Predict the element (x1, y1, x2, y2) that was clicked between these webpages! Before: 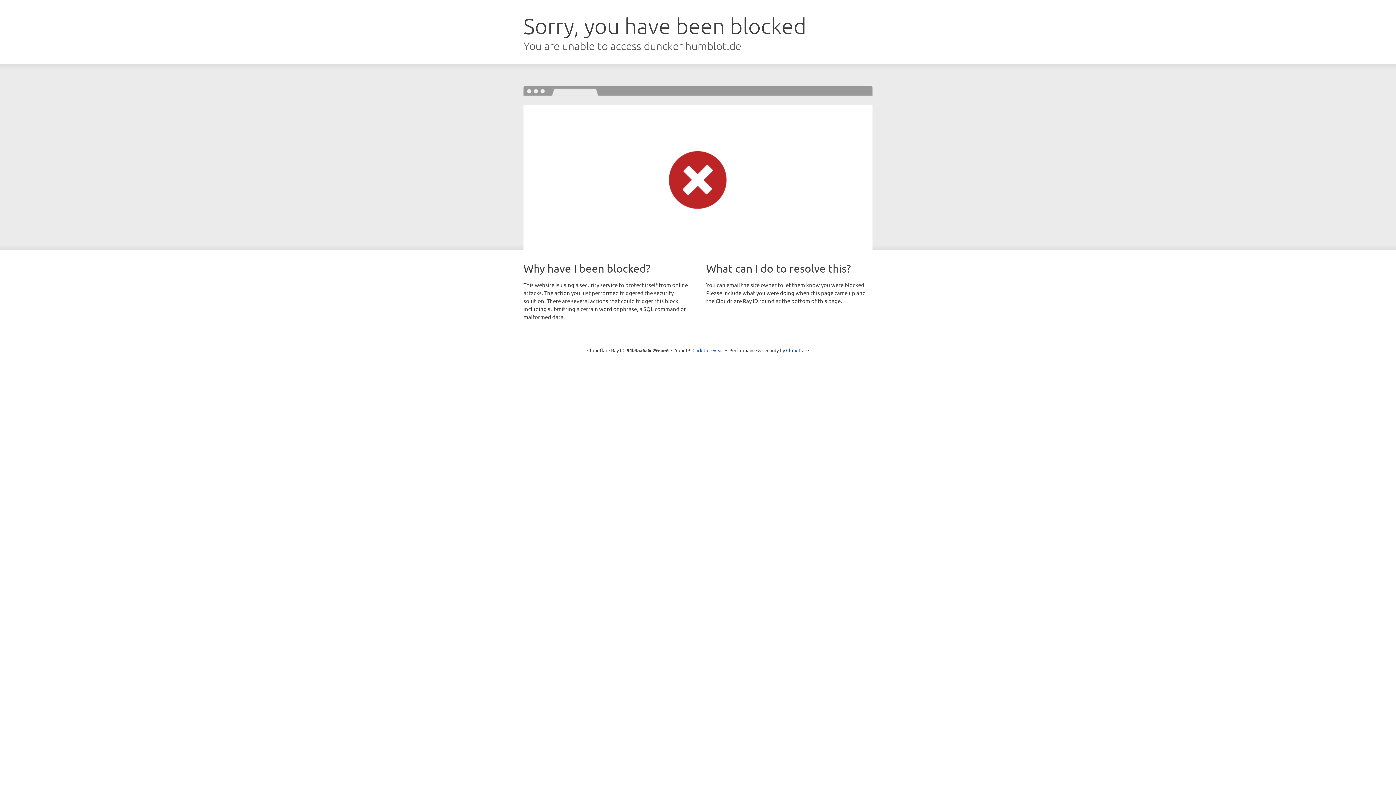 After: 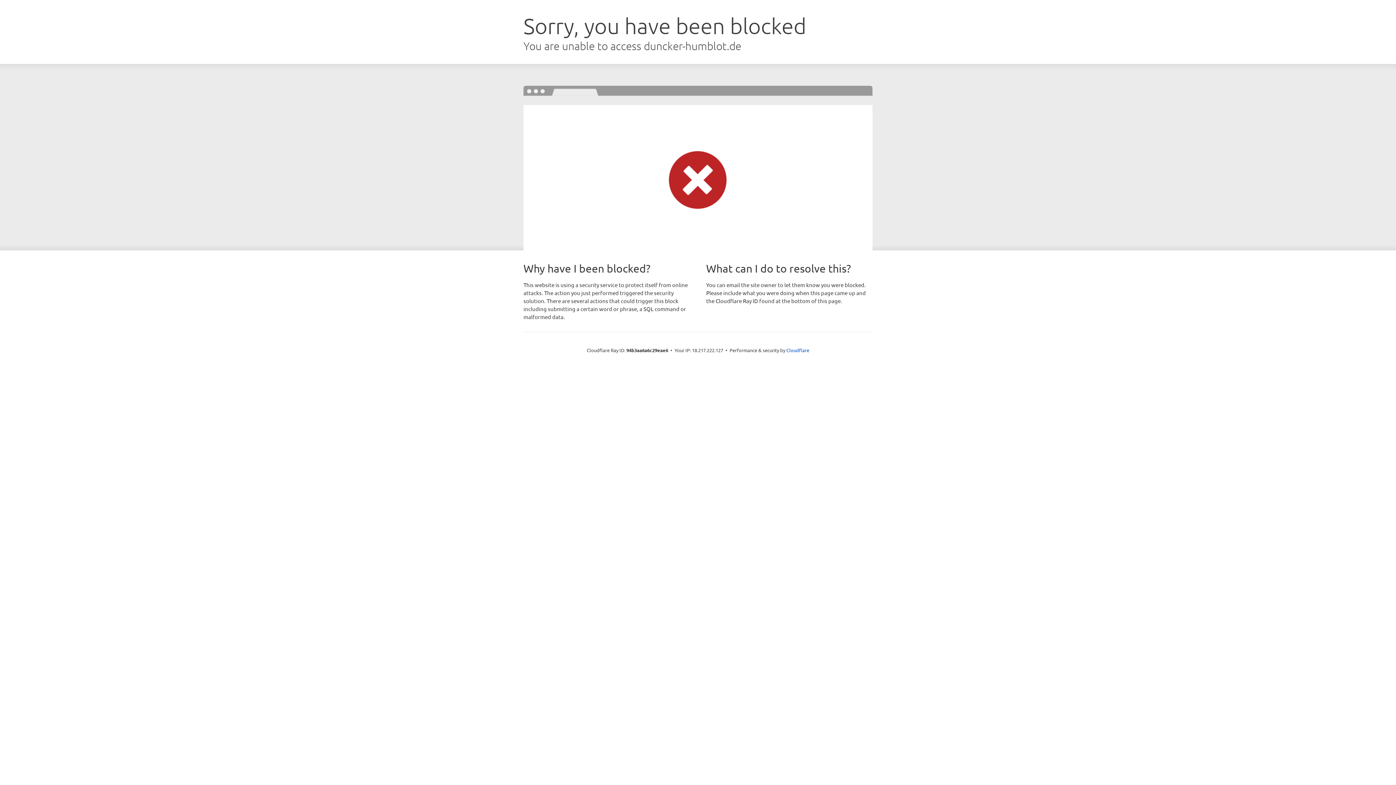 Action: bbox: (692, 346, 723, 353) label: Click to reveal